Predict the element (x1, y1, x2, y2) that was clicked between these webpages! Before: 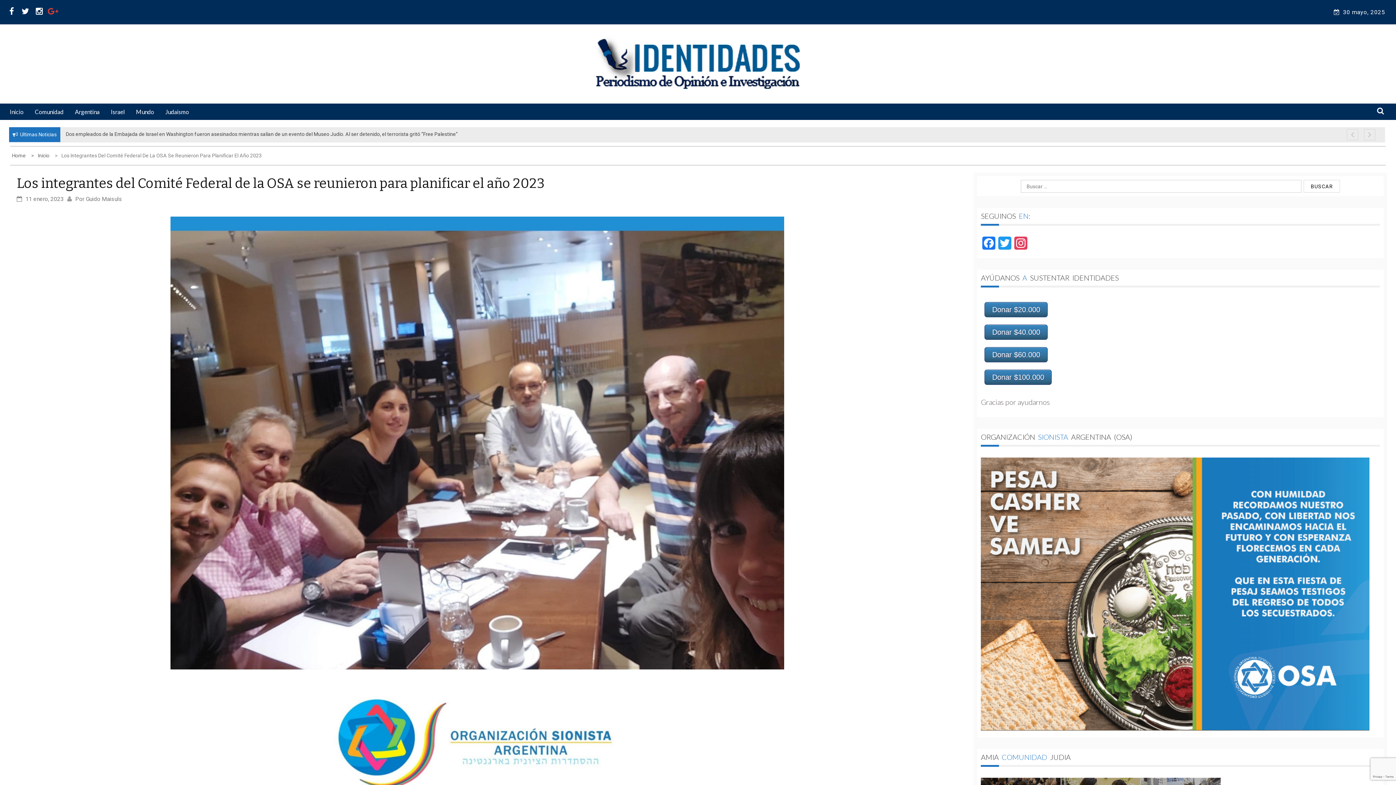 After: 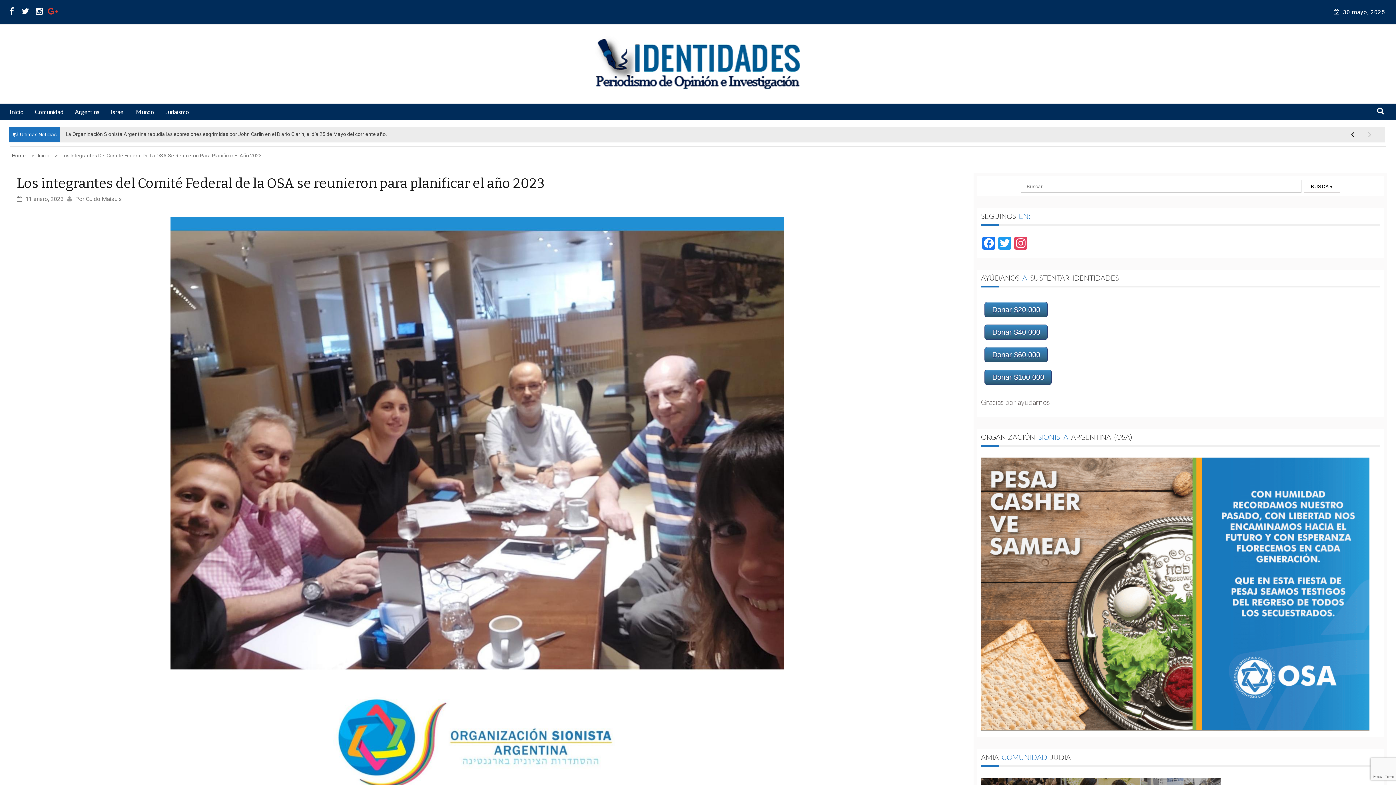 Action: bbox: (1347, 129, 1358, 140)